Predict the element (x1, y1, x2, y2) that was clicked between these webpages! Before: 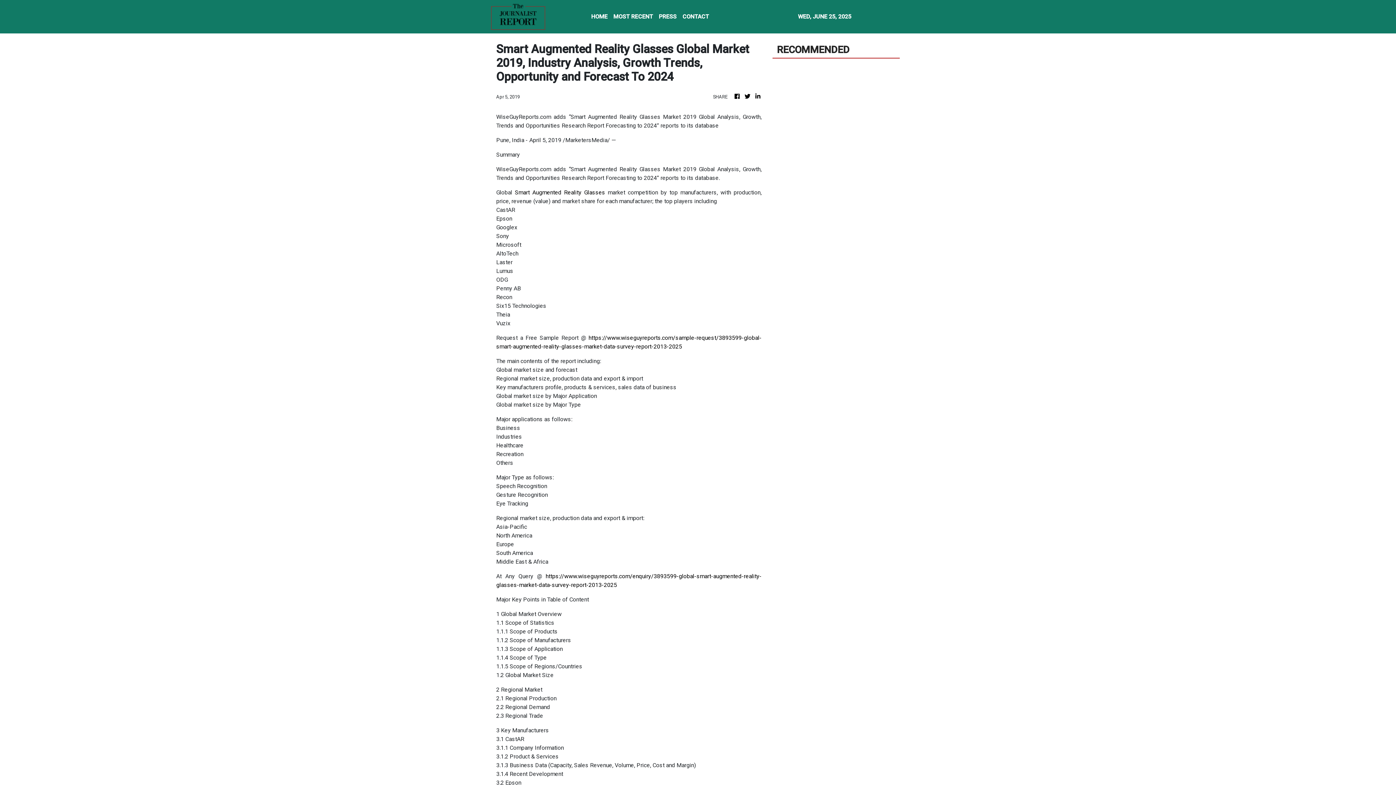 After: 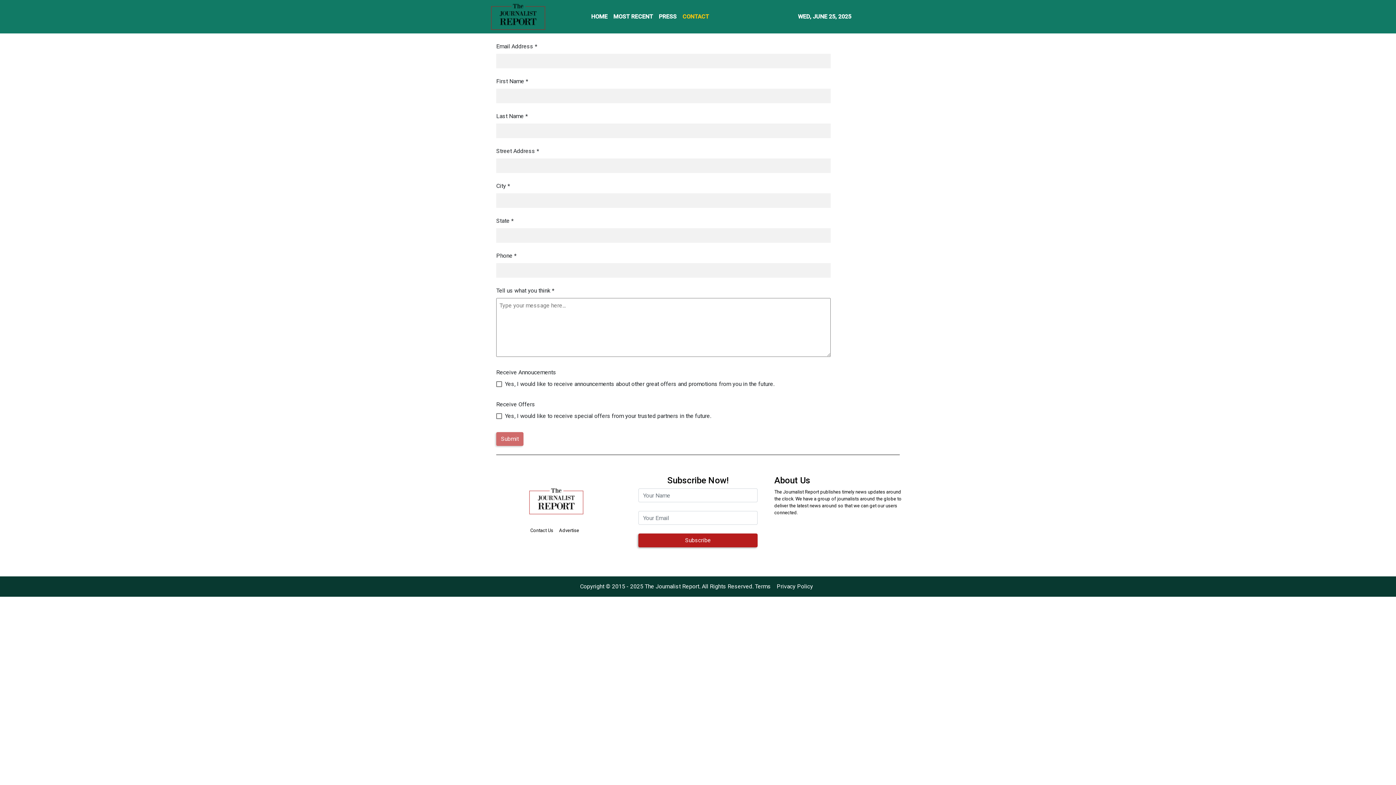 Action: label: CONTACT bbox: (679, 9, 712, 24)